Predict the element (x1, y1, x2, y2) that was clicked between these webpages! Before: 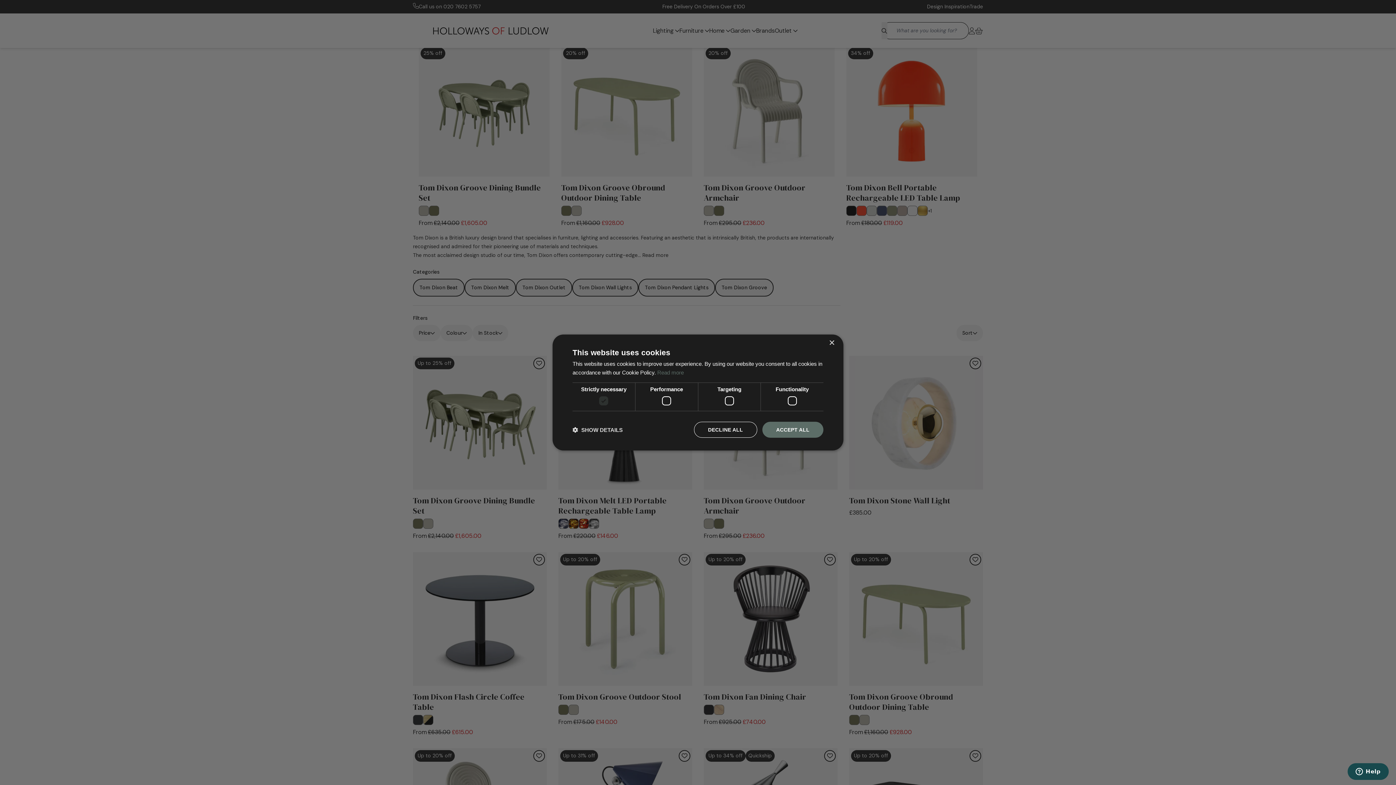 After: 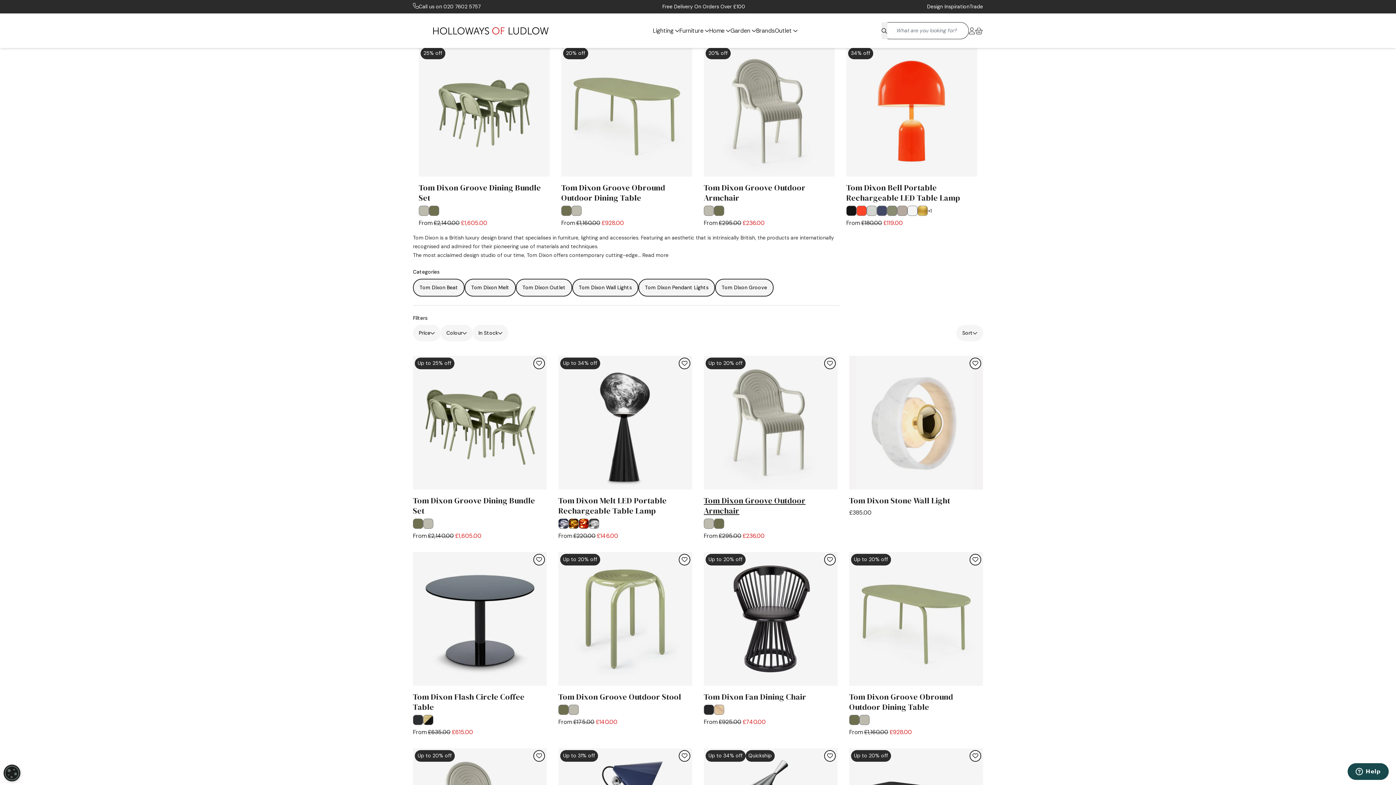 Action: label: DECLINE ALL bbox: (694, 422, 757, 438)